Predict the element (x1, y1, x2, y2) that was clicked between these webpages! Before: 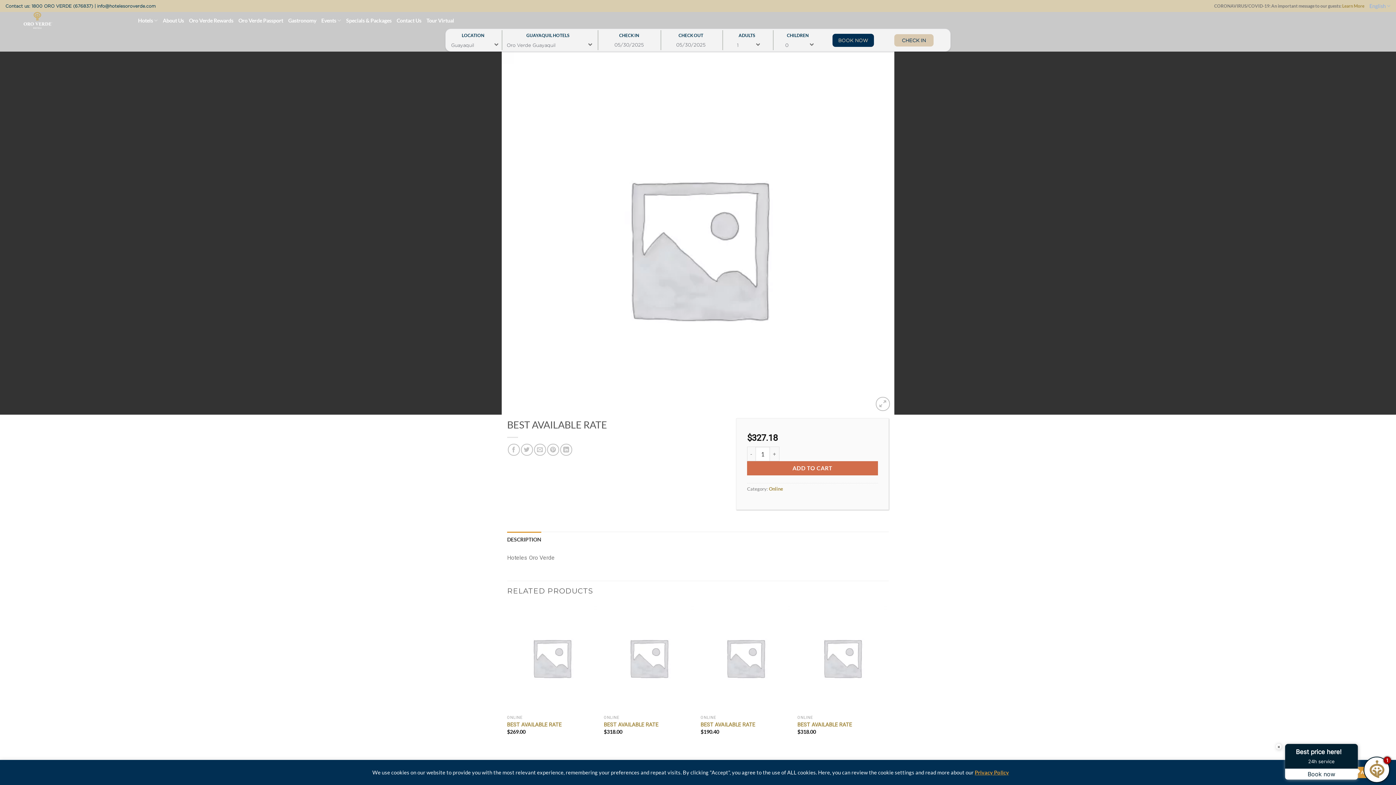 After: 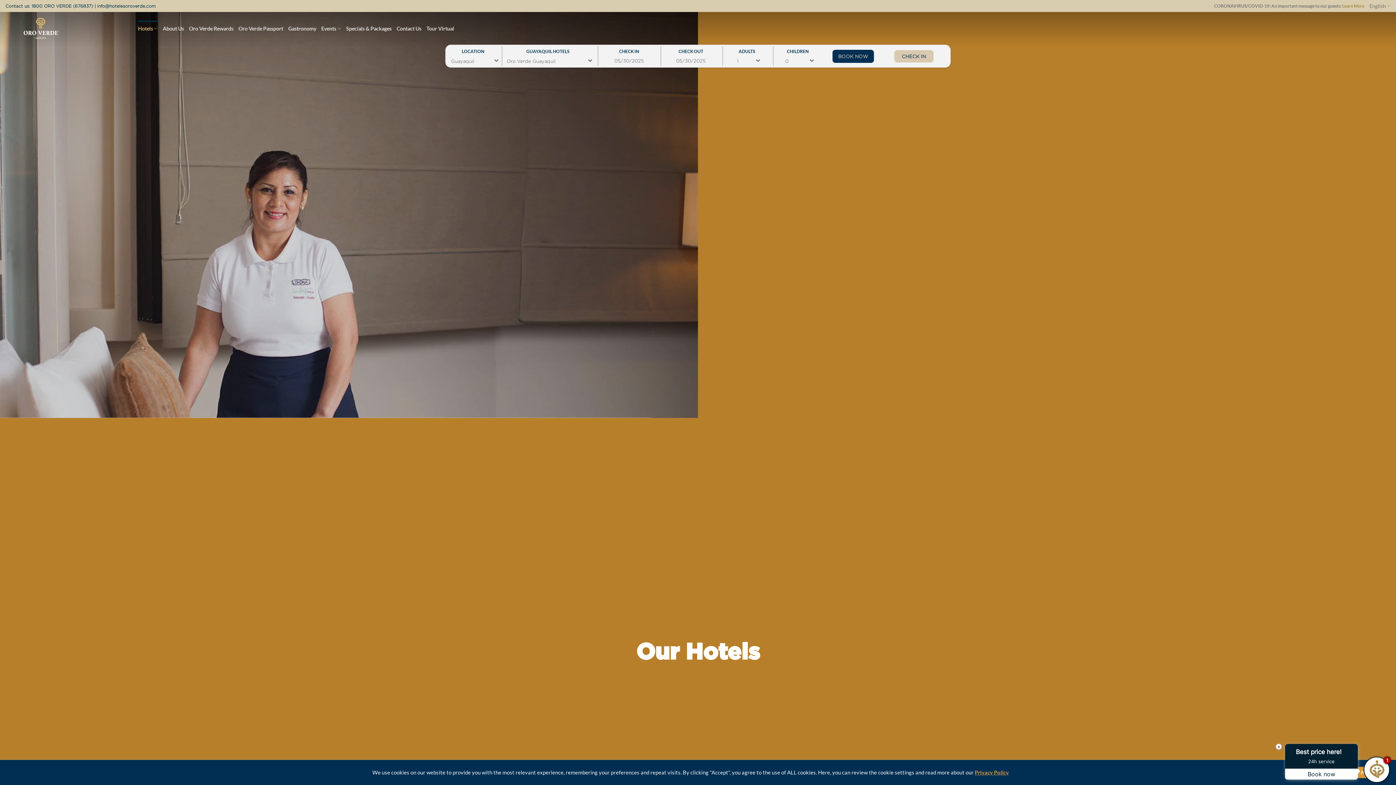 Action: bbox: (138, 12, 157, 28) label: Hotels